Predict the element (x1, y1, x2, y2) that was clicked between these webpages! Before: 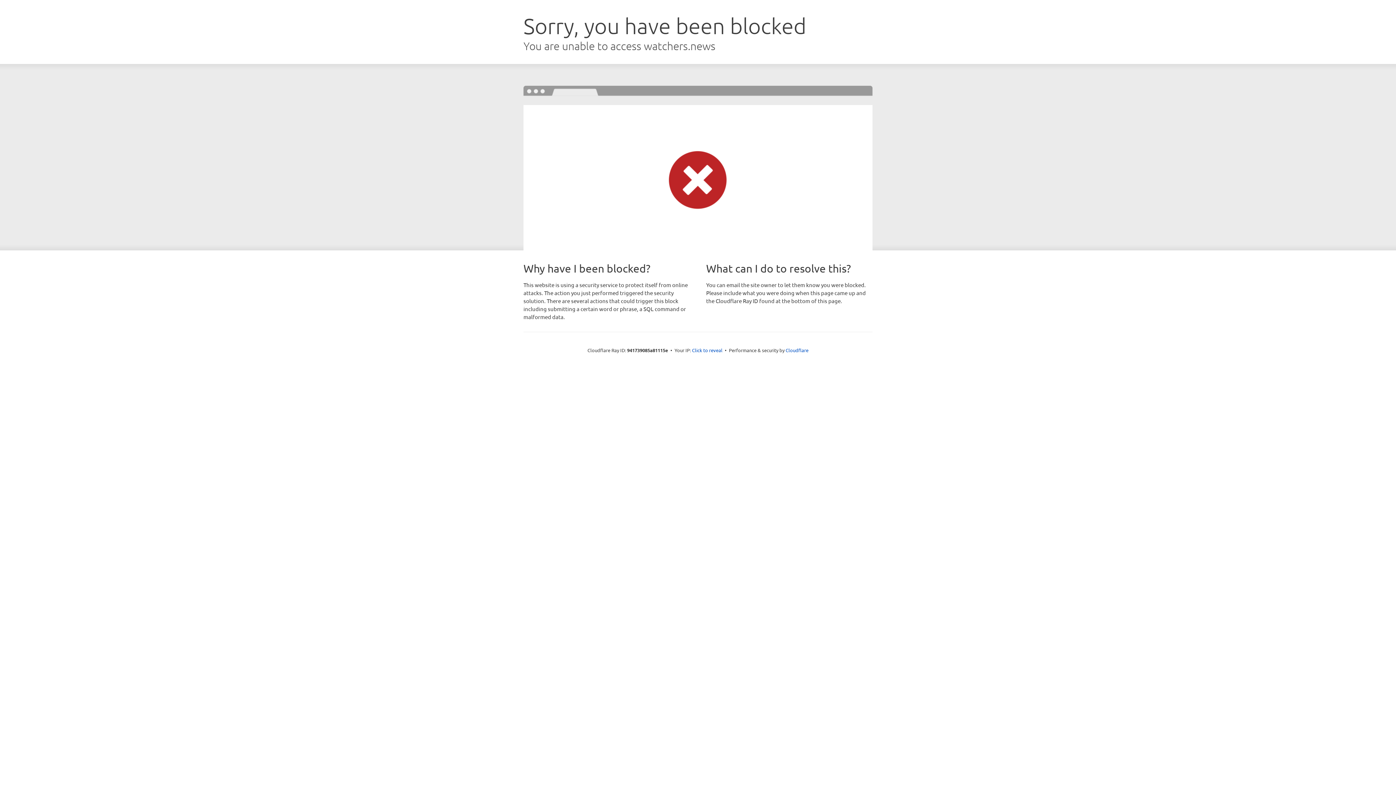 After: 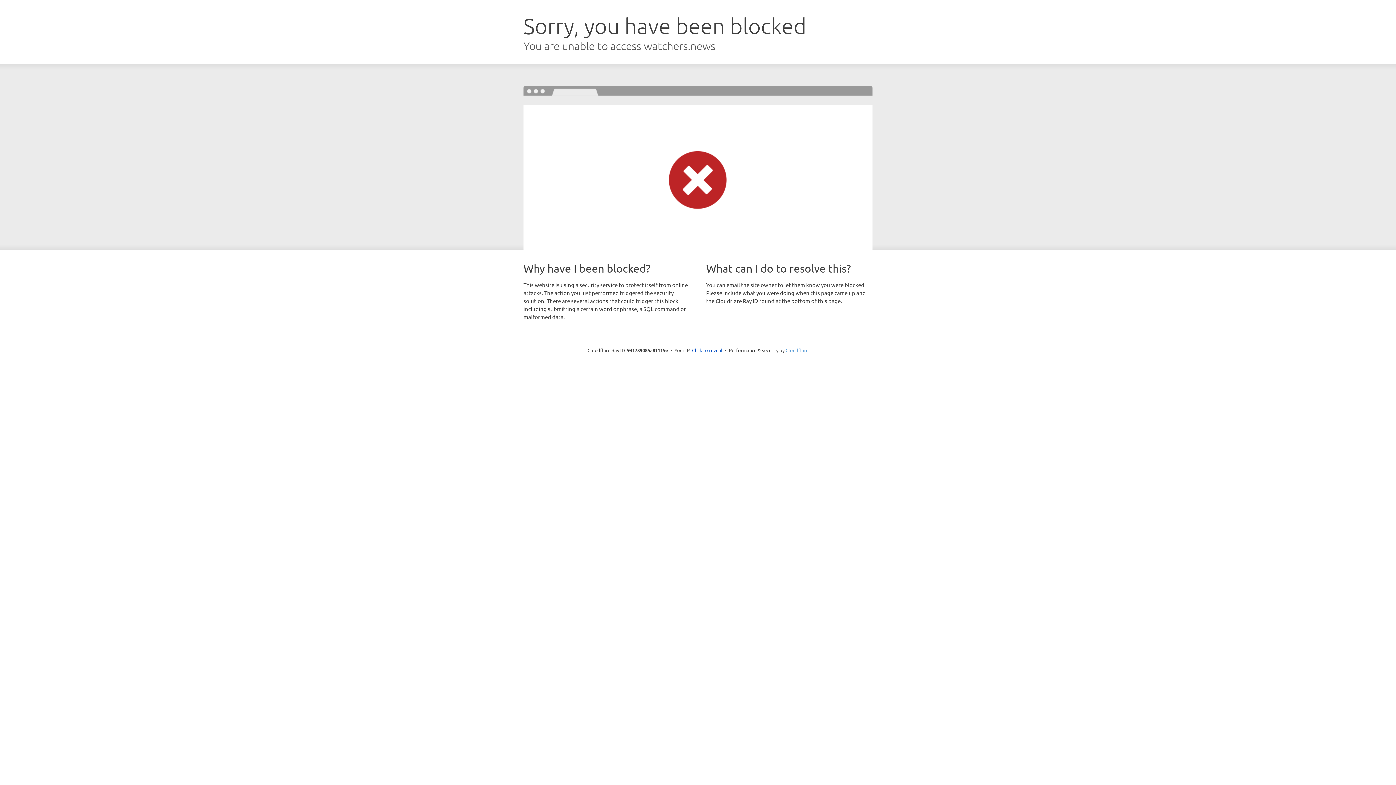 Action: bbox: (785, 347, 808, 353) label: Cloudflare